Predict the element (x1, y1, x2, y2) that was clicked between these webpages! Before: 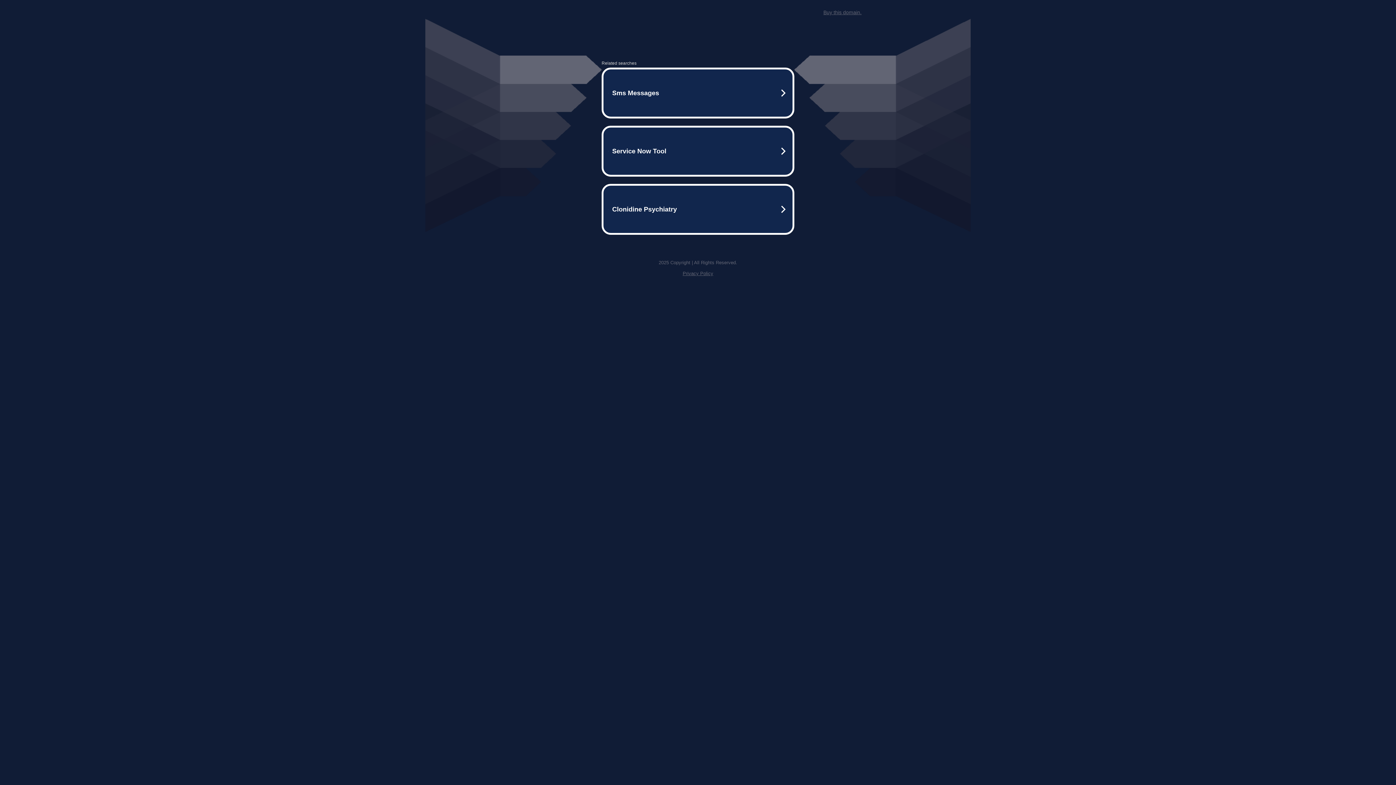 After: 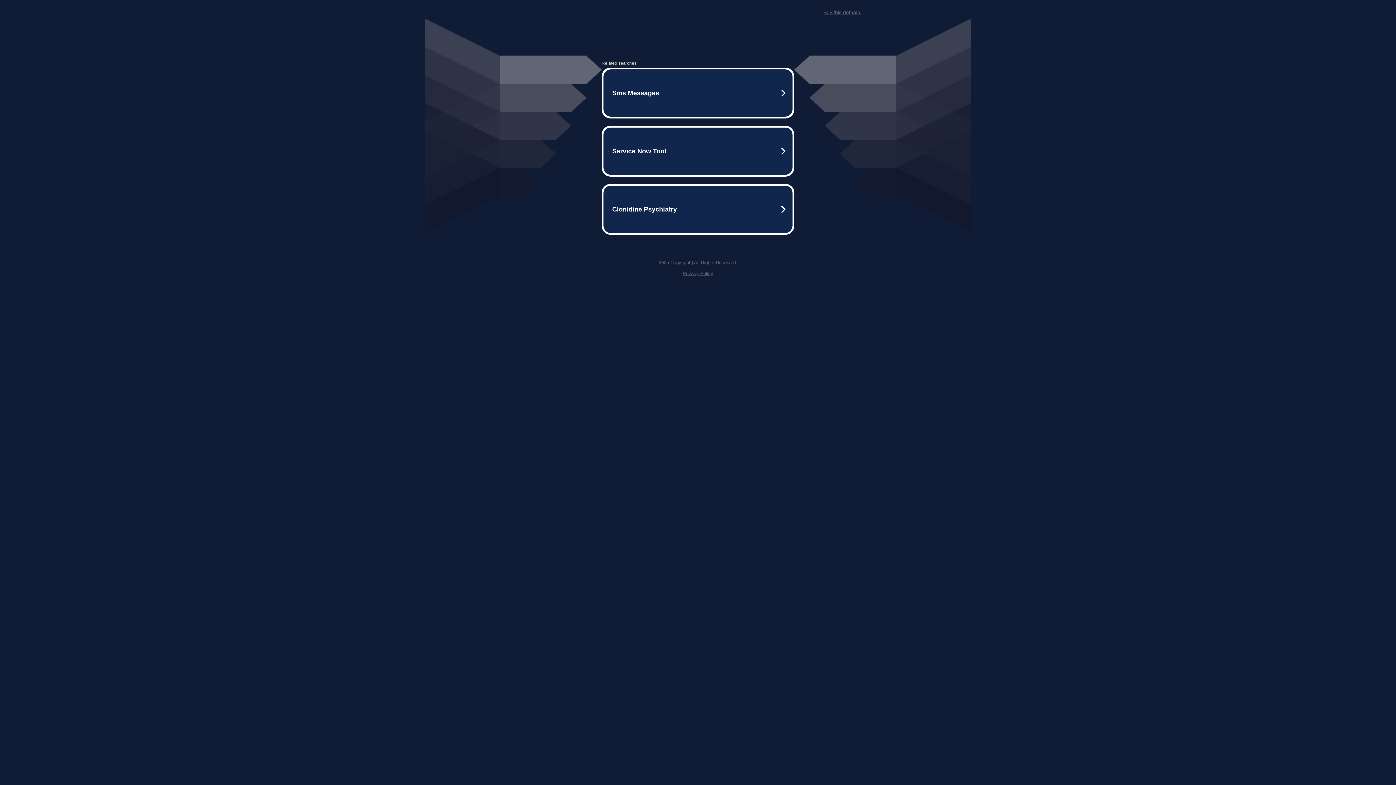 Action: label: Buy this domain. bbox: (823, 9, 861, 15)